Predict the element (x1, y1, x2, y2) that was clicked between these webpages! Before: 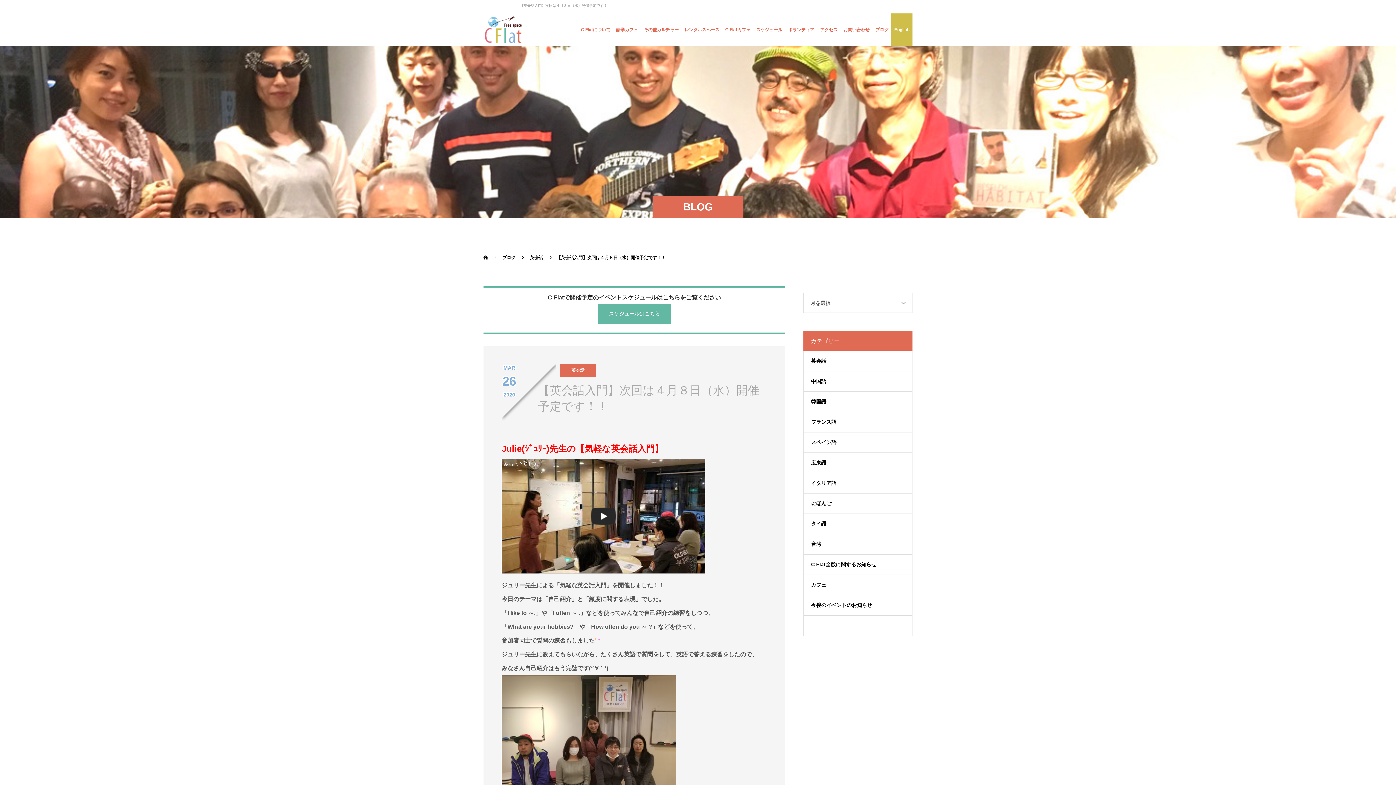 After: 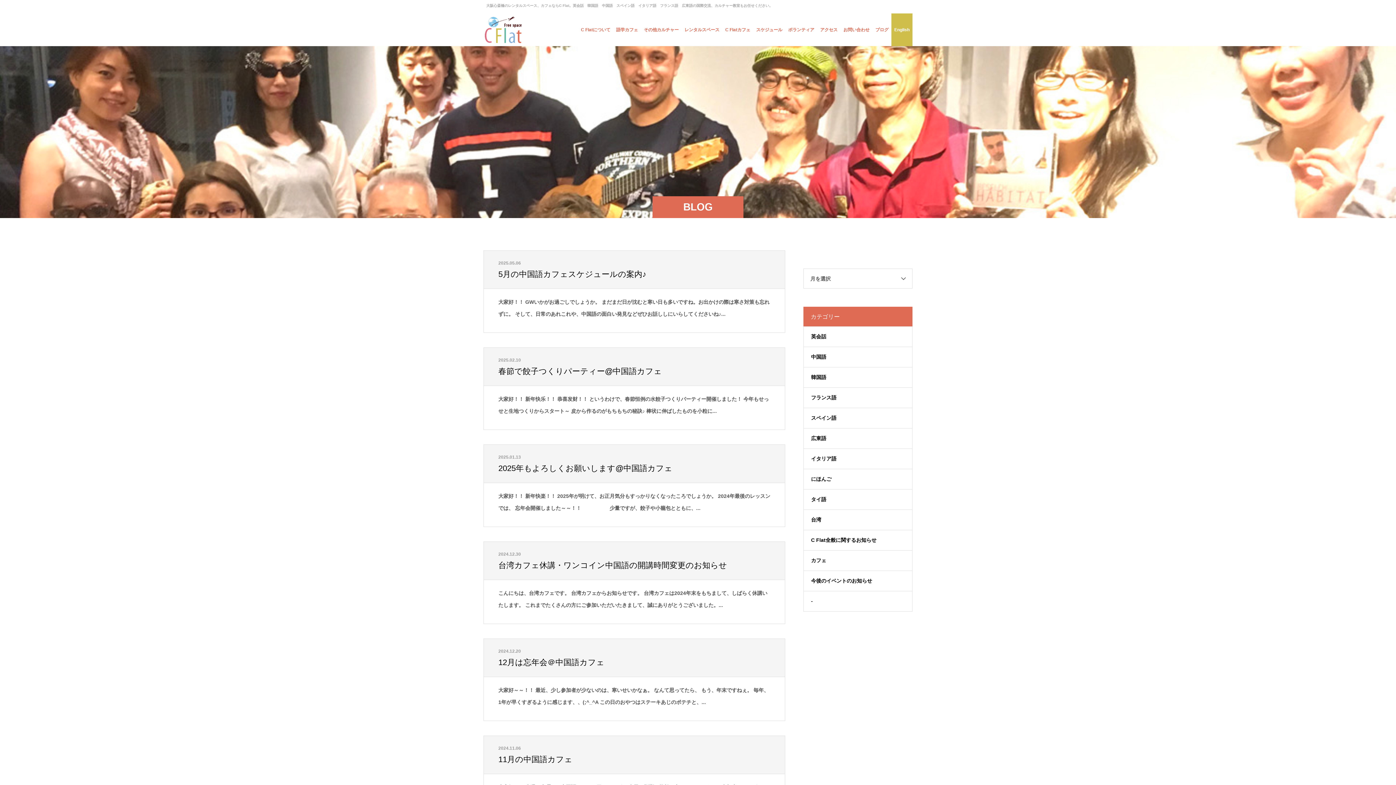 Action: bbox: (804, 371, 912, 391) label: 中国語